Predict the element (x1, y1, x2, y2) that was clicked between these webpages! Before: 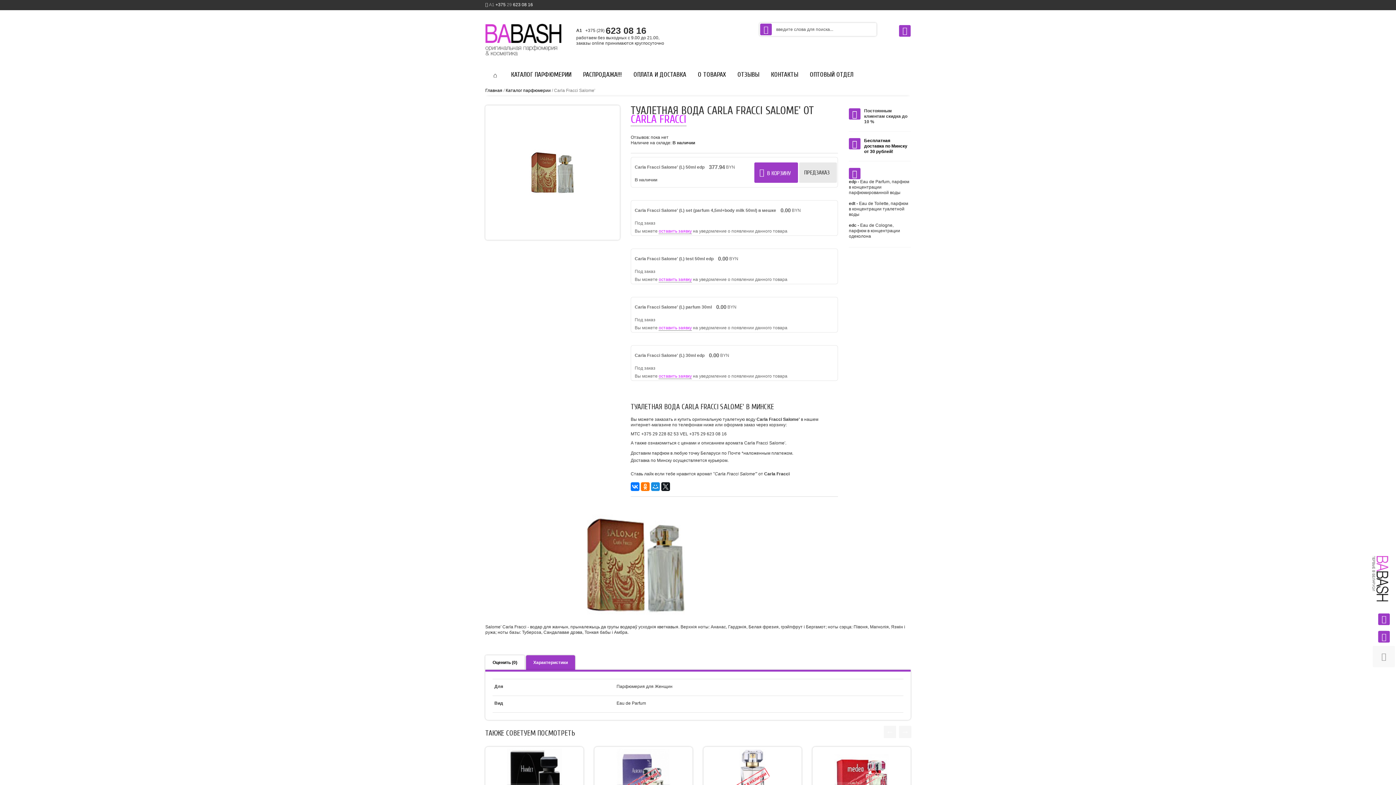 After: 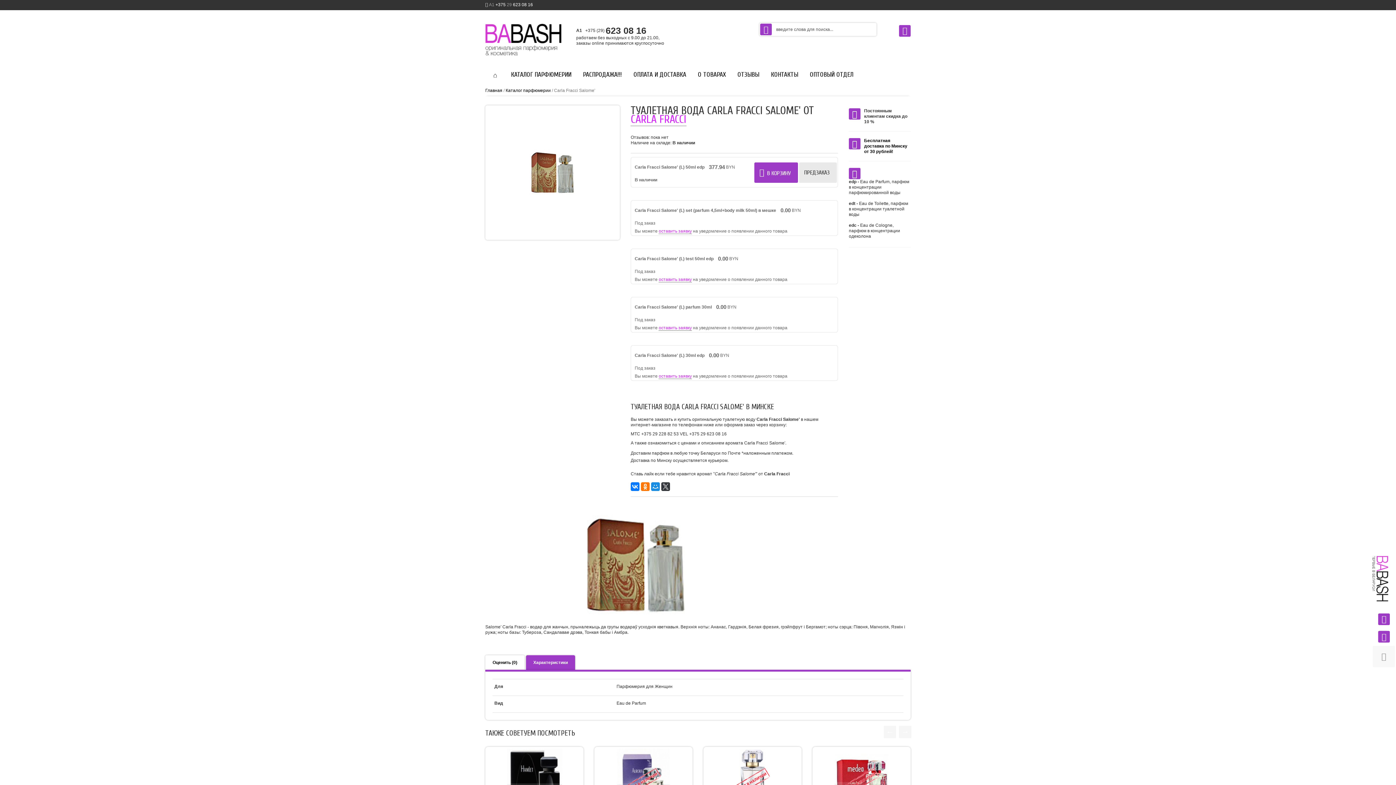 Action: bbox: (661, 482, 670, 491)